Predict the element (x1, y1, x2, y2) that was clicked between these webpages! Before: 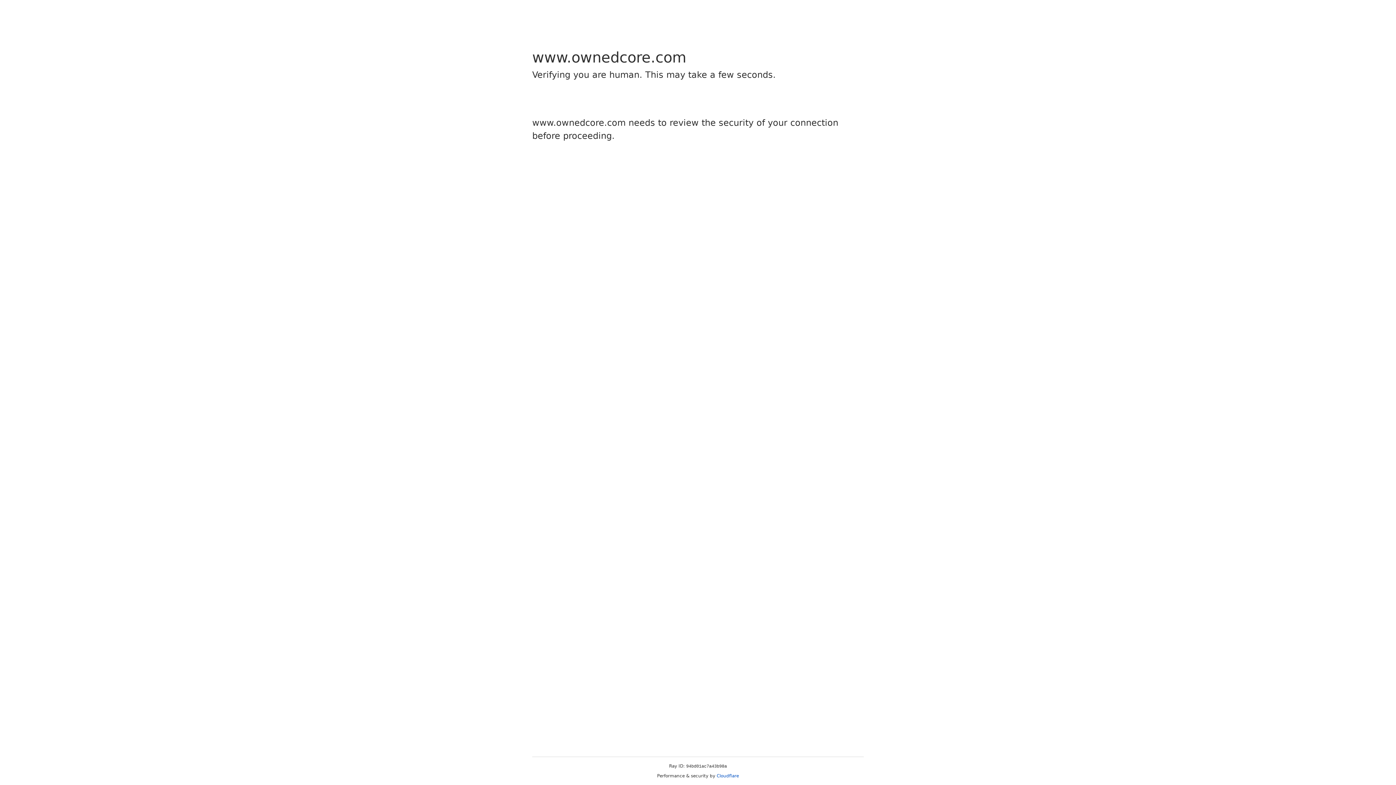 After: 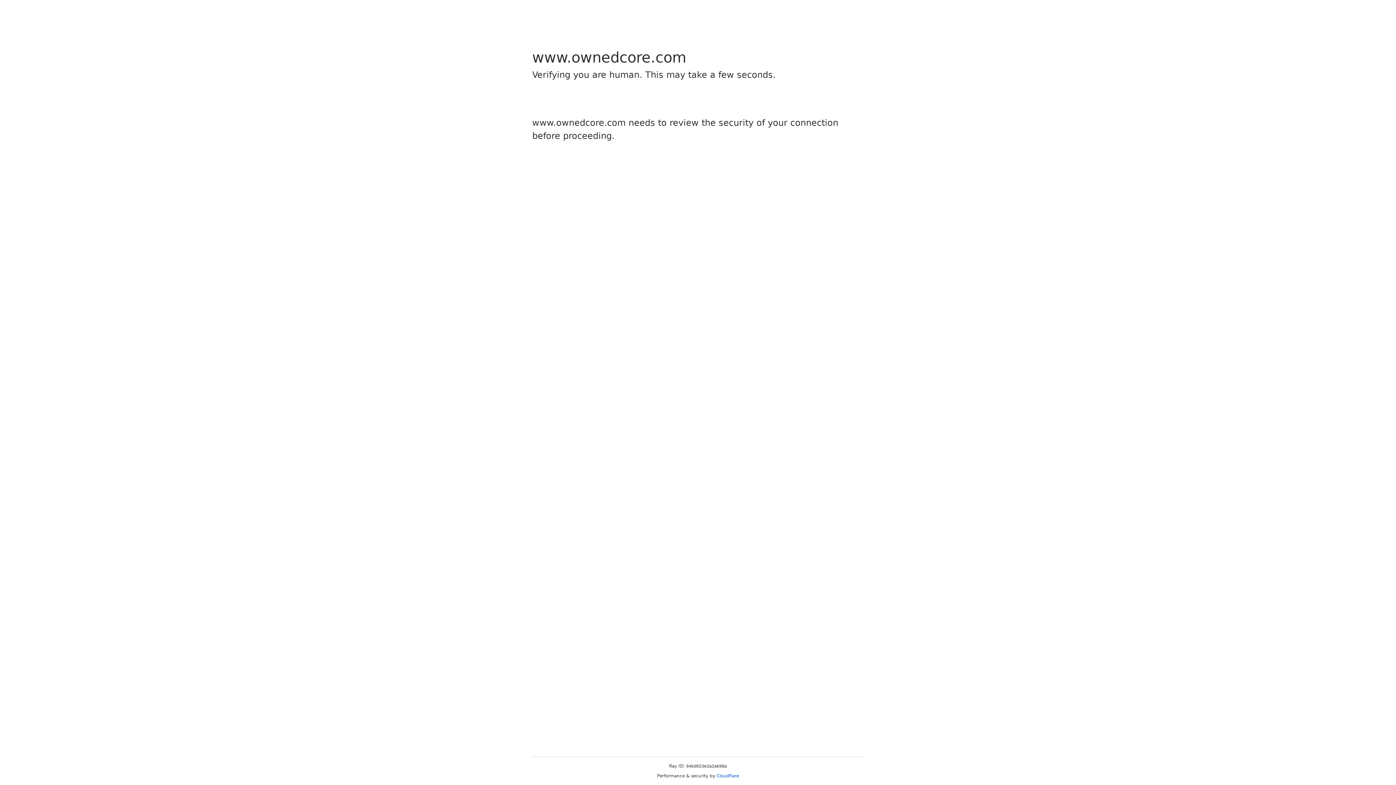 Action: label: Cloudflare bbox: (716, 773, 739, 778)